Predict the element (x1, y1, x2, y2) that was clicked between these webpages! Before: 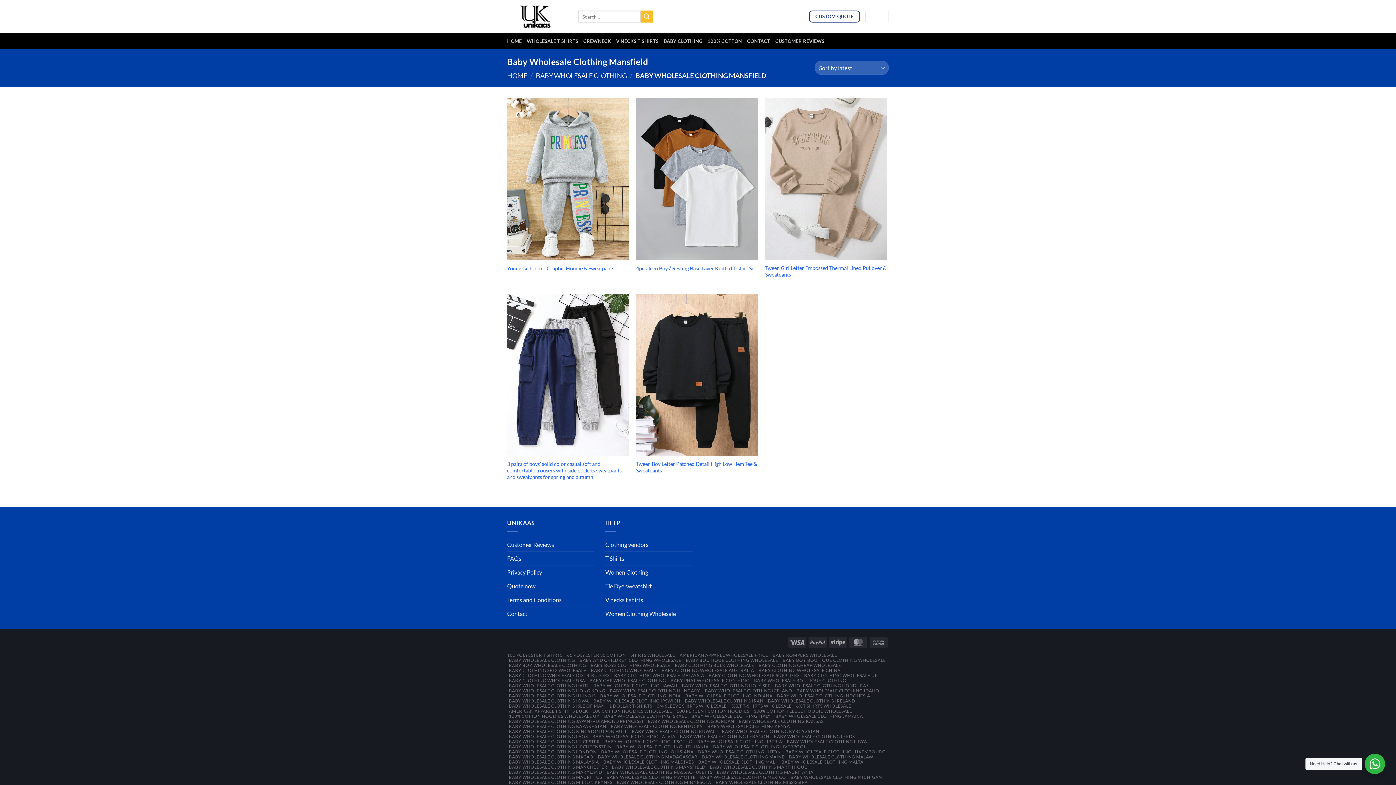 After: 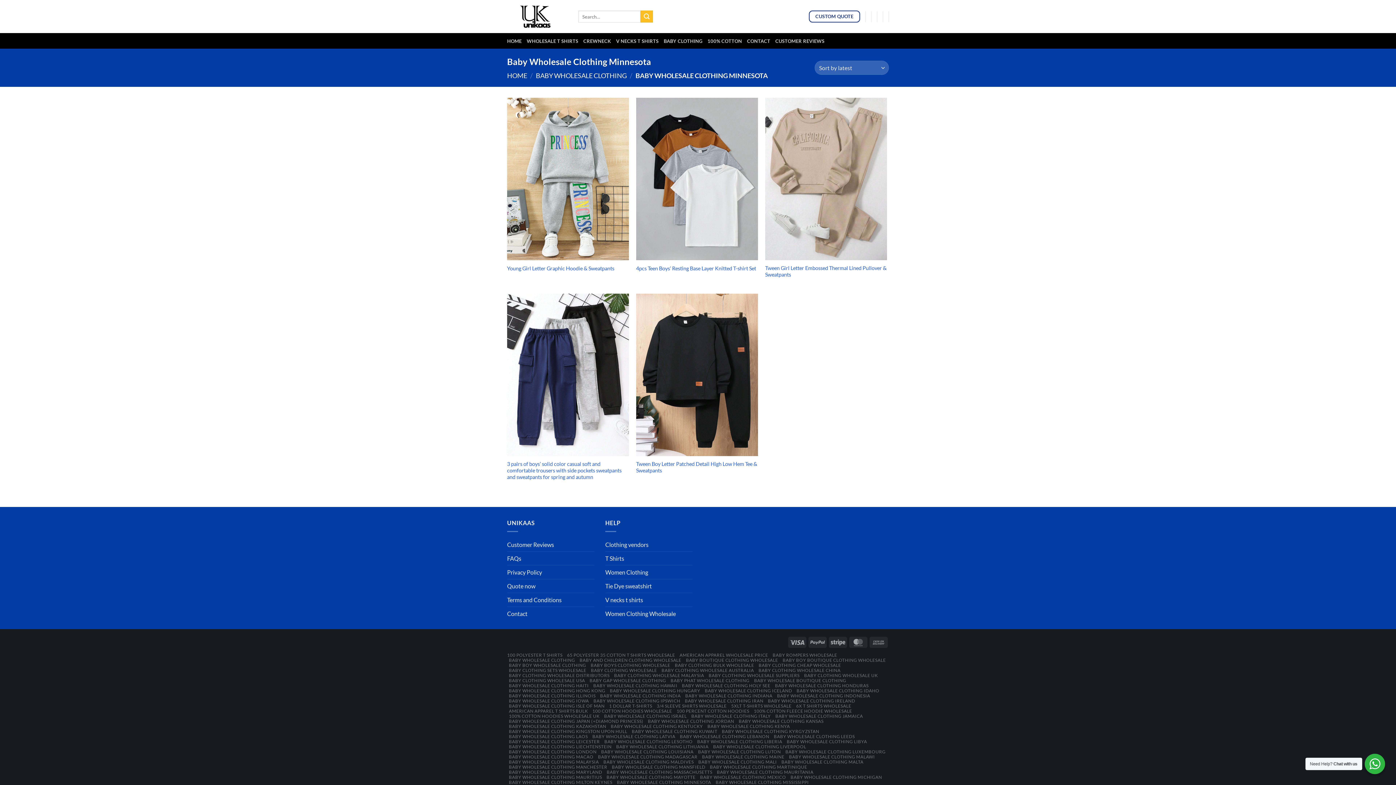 Action: label: BABY WHOLESALE CLOTHING MINNESOTA bbox: (617, 779, 711, 785)